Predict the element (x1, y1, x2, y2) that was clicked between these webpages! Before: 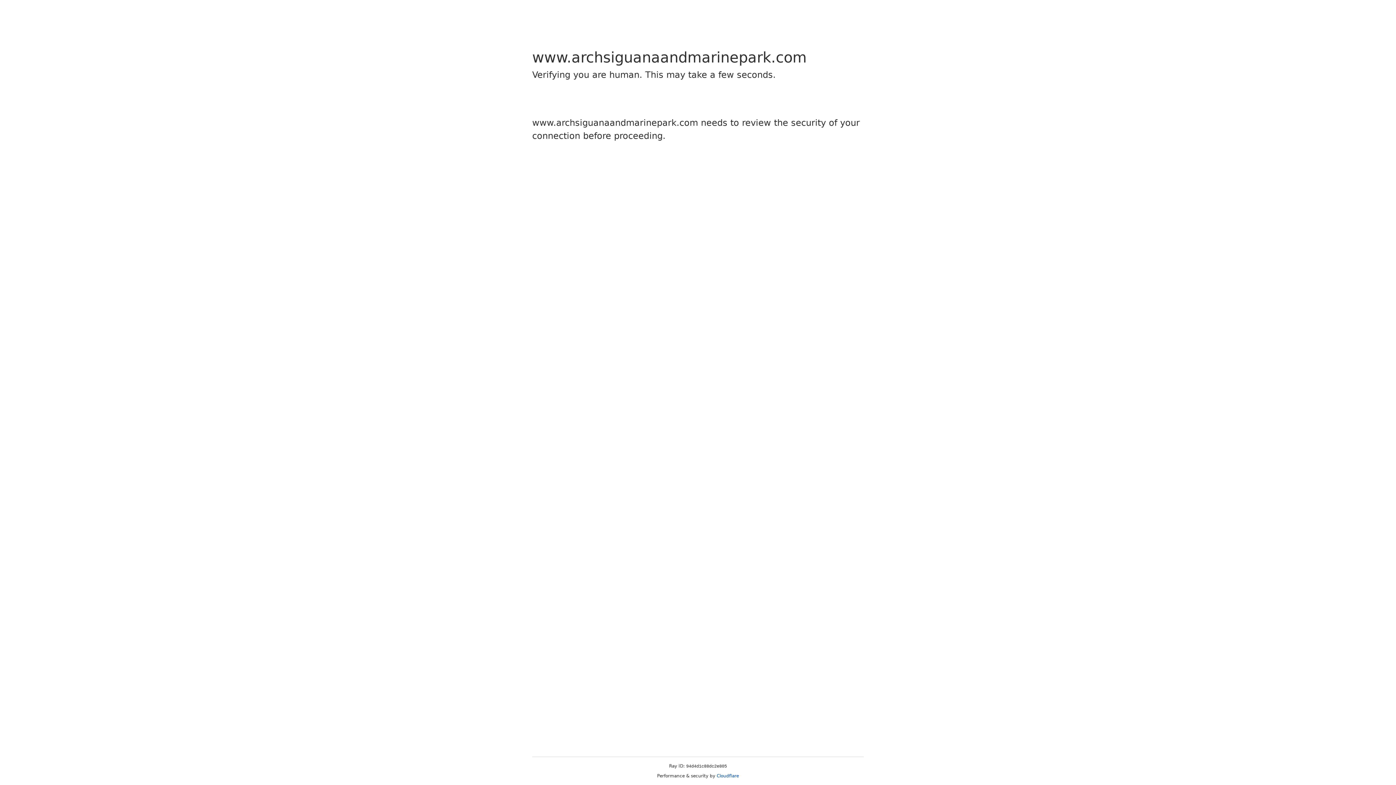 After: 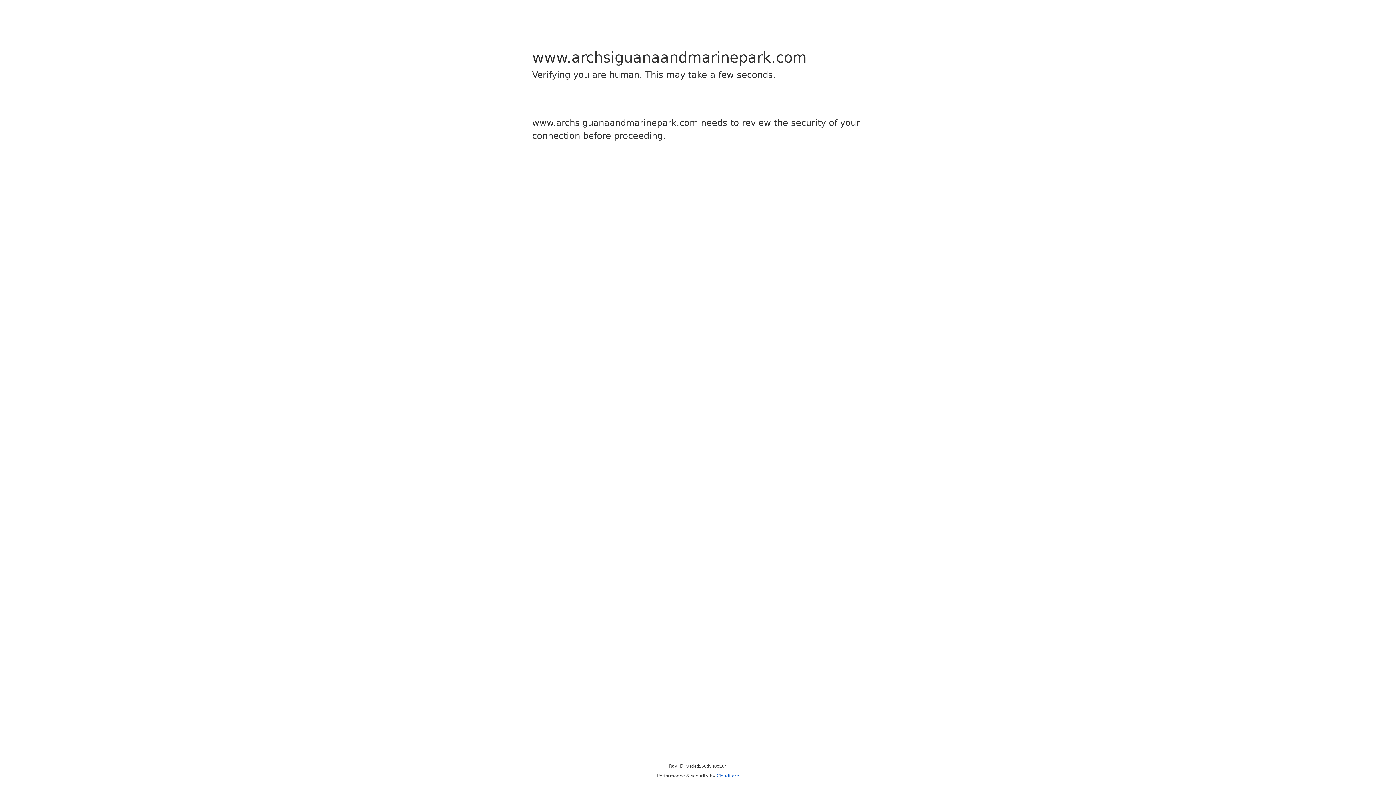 Action: label: Cloudflare bbox: (716, 773, 739, 778)